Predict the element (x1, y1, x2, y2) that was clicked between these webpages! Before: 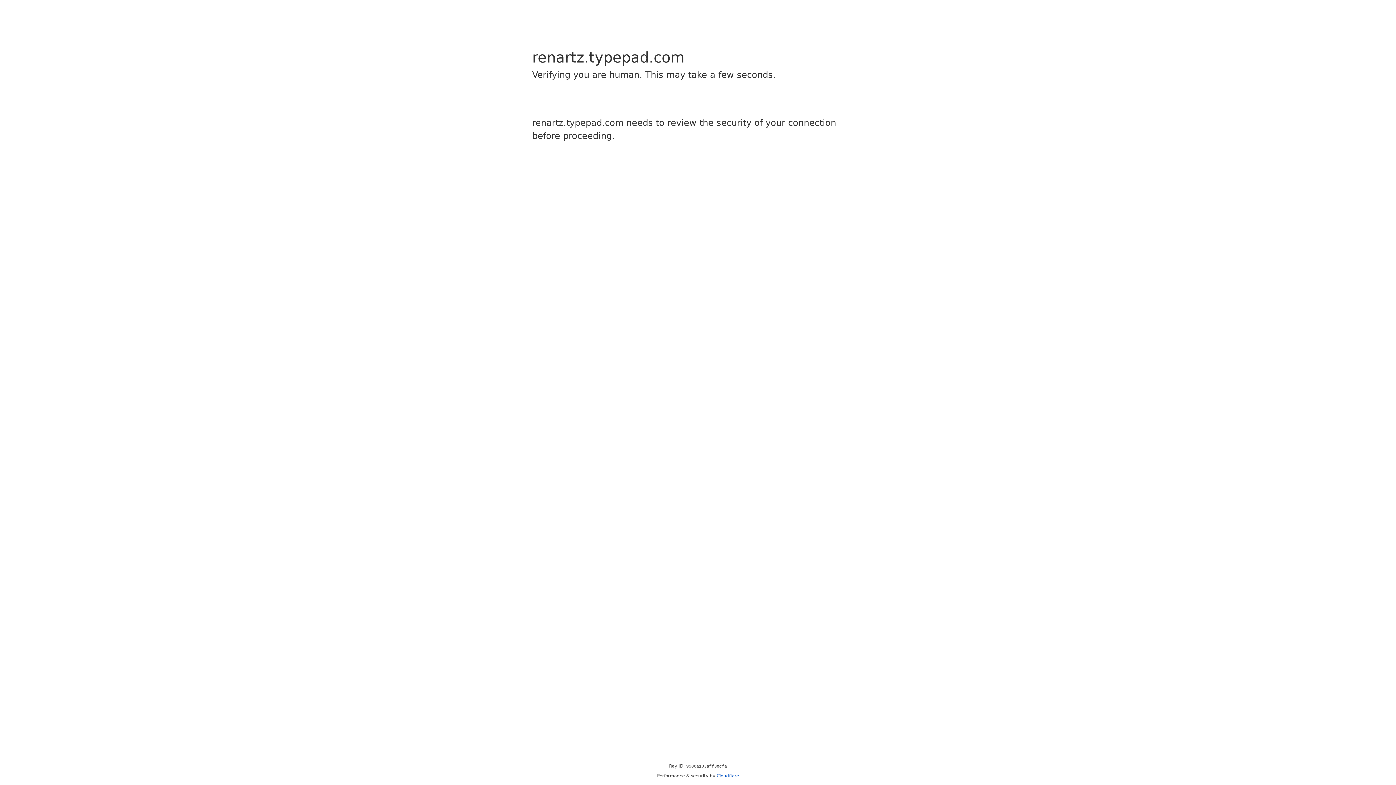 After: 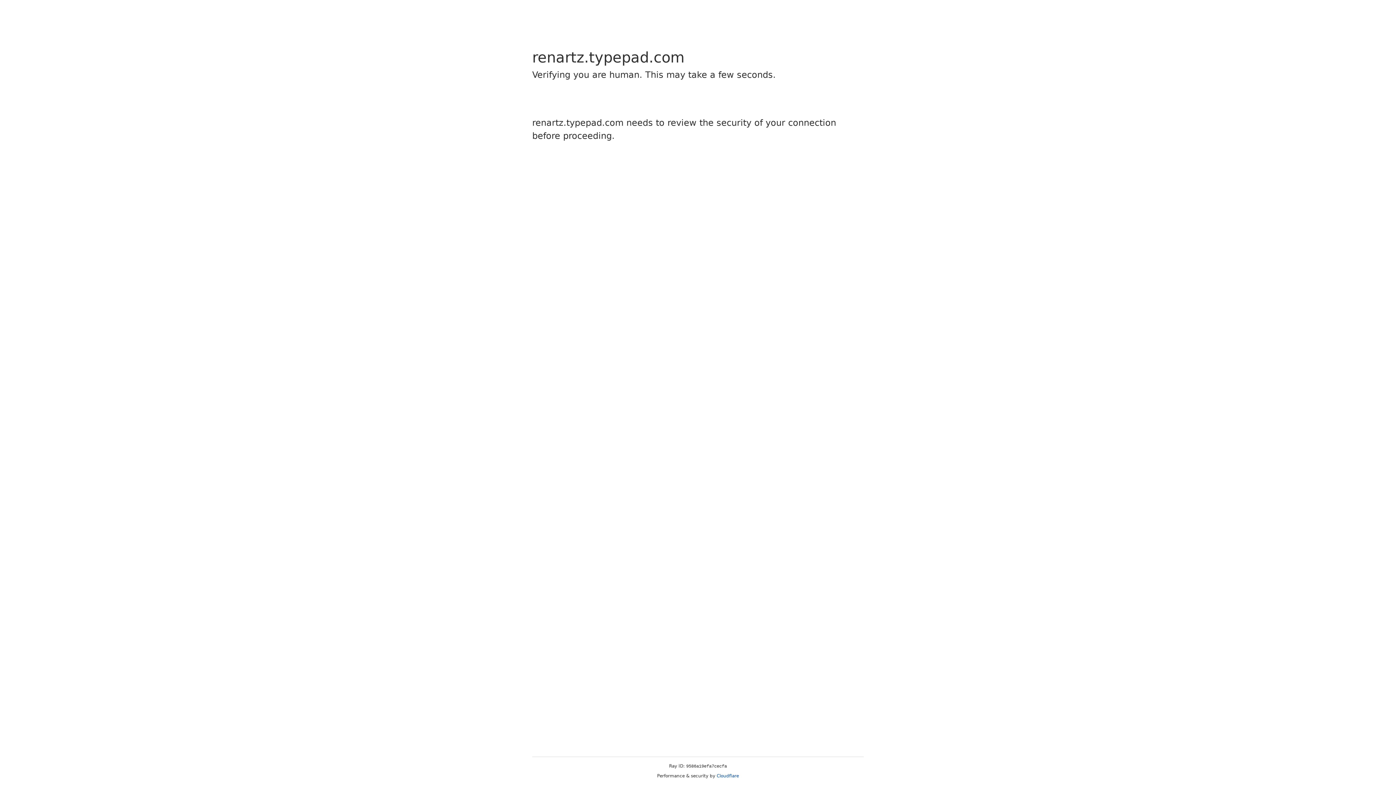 Action: bbox: (716, 773, 739, 778) label: Cloudflare